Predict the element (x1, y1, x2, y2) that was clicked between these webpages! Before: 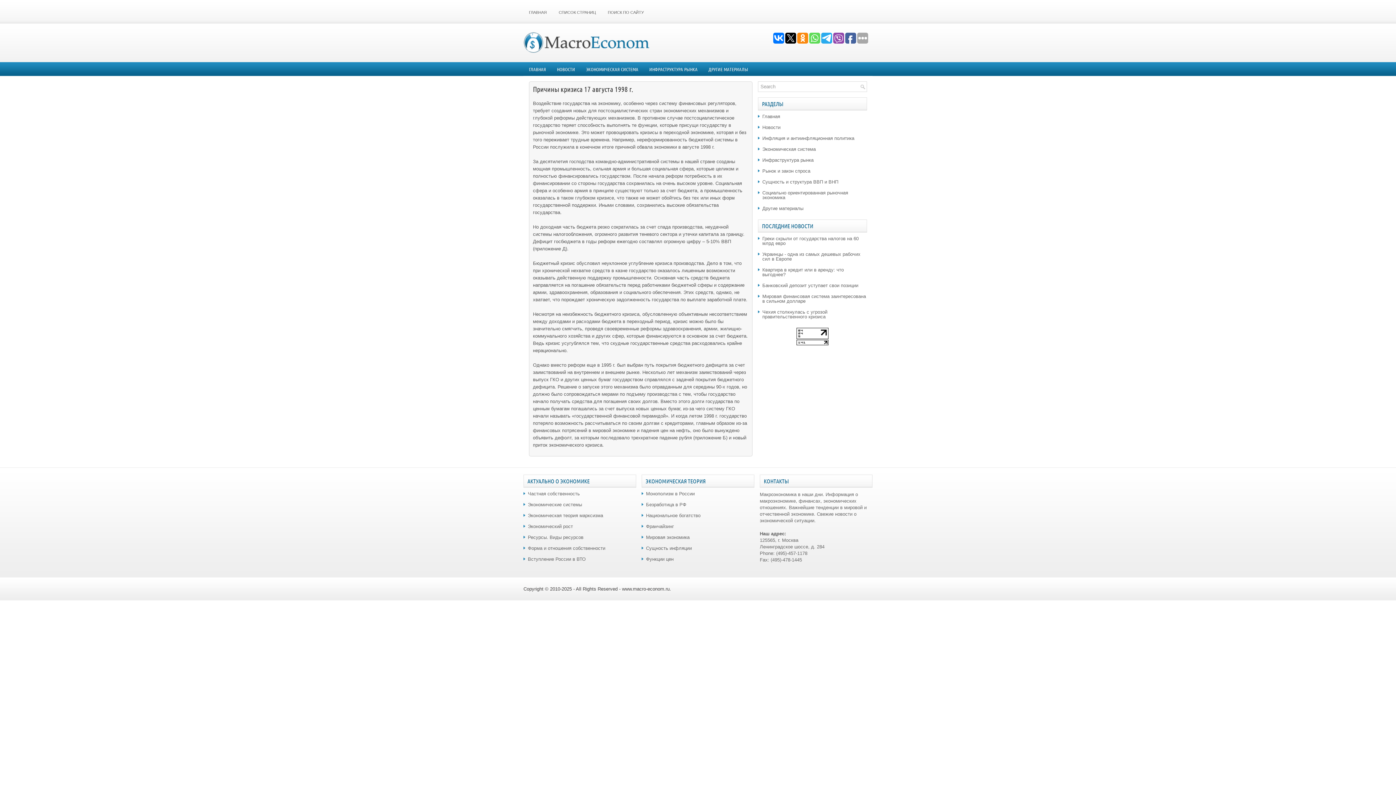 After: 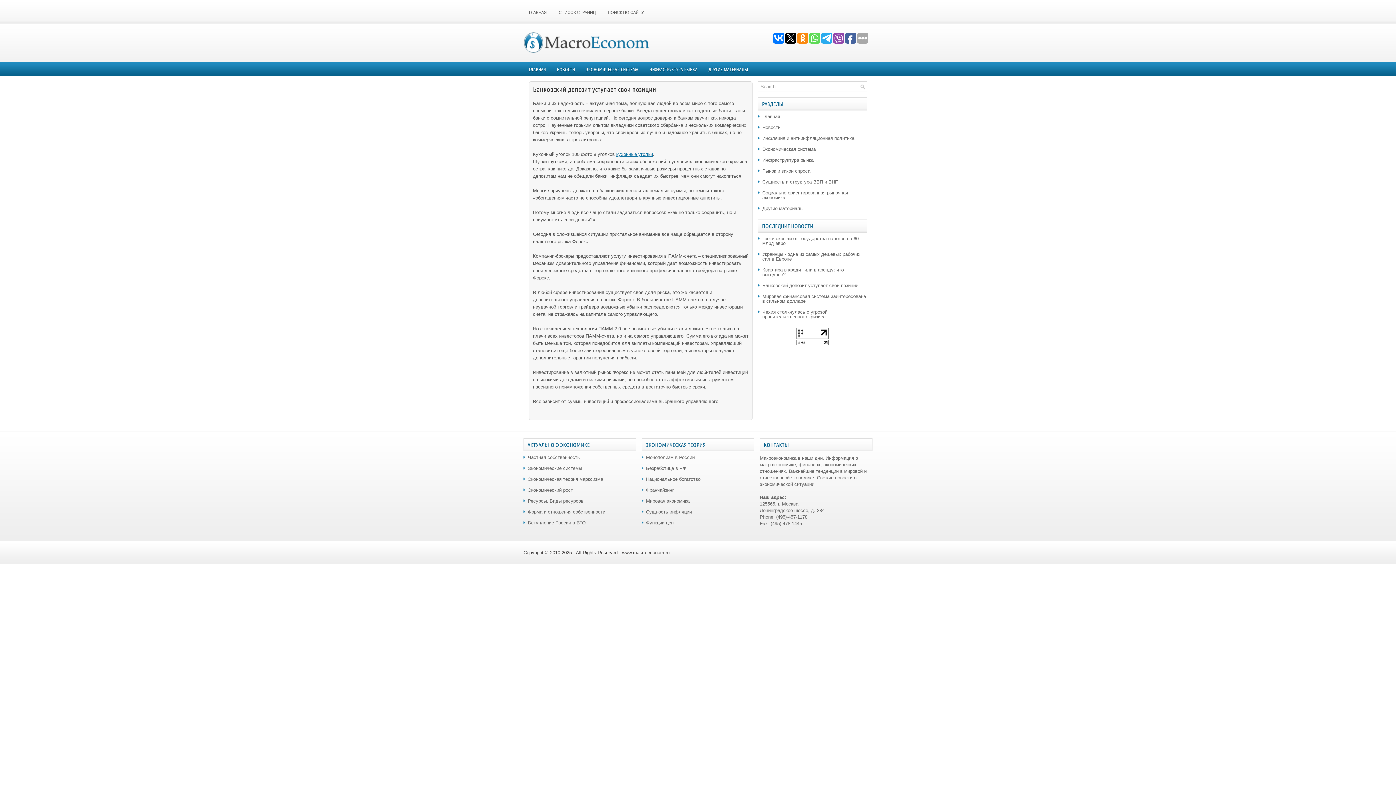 Action: bbox: (762, 282, 858, 288) label: ​Банковский депозит уступает свои позиции